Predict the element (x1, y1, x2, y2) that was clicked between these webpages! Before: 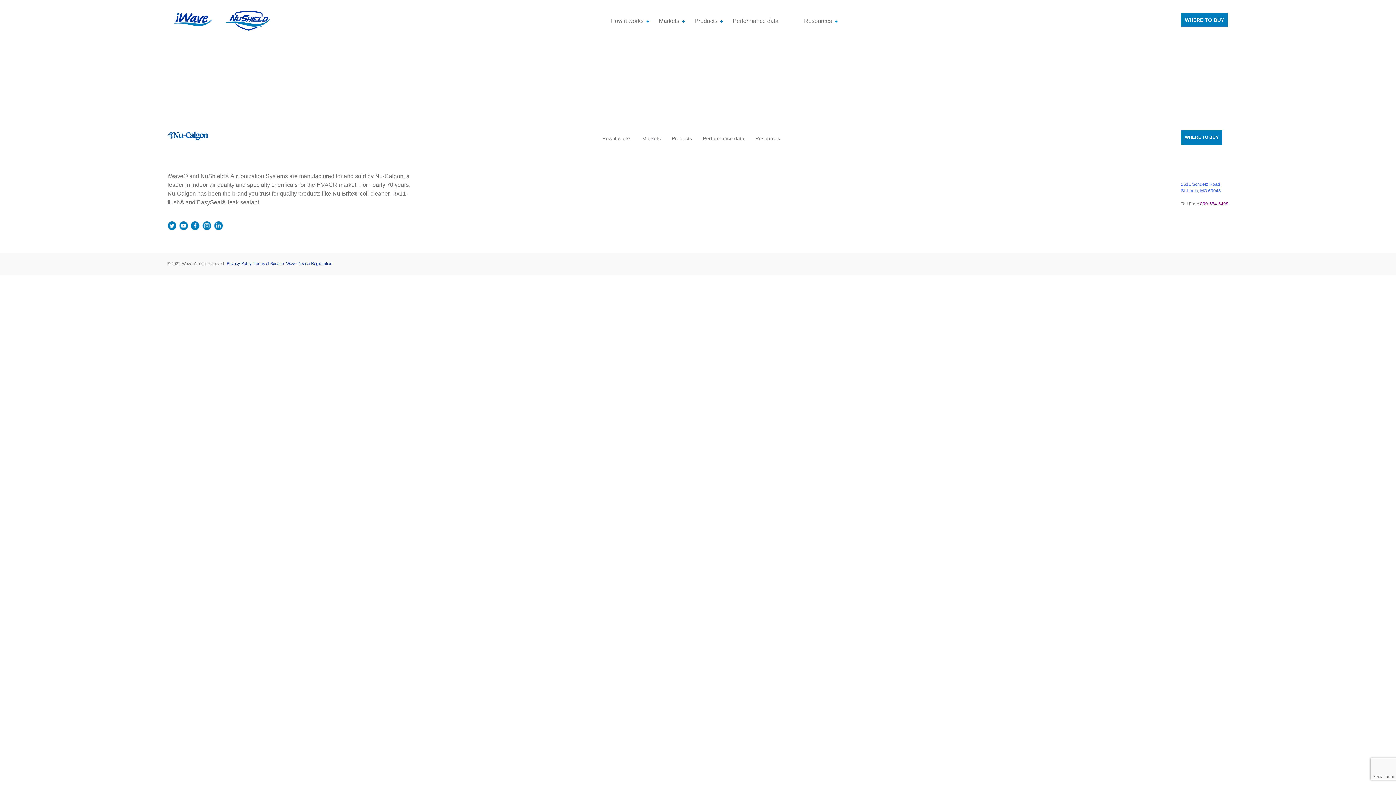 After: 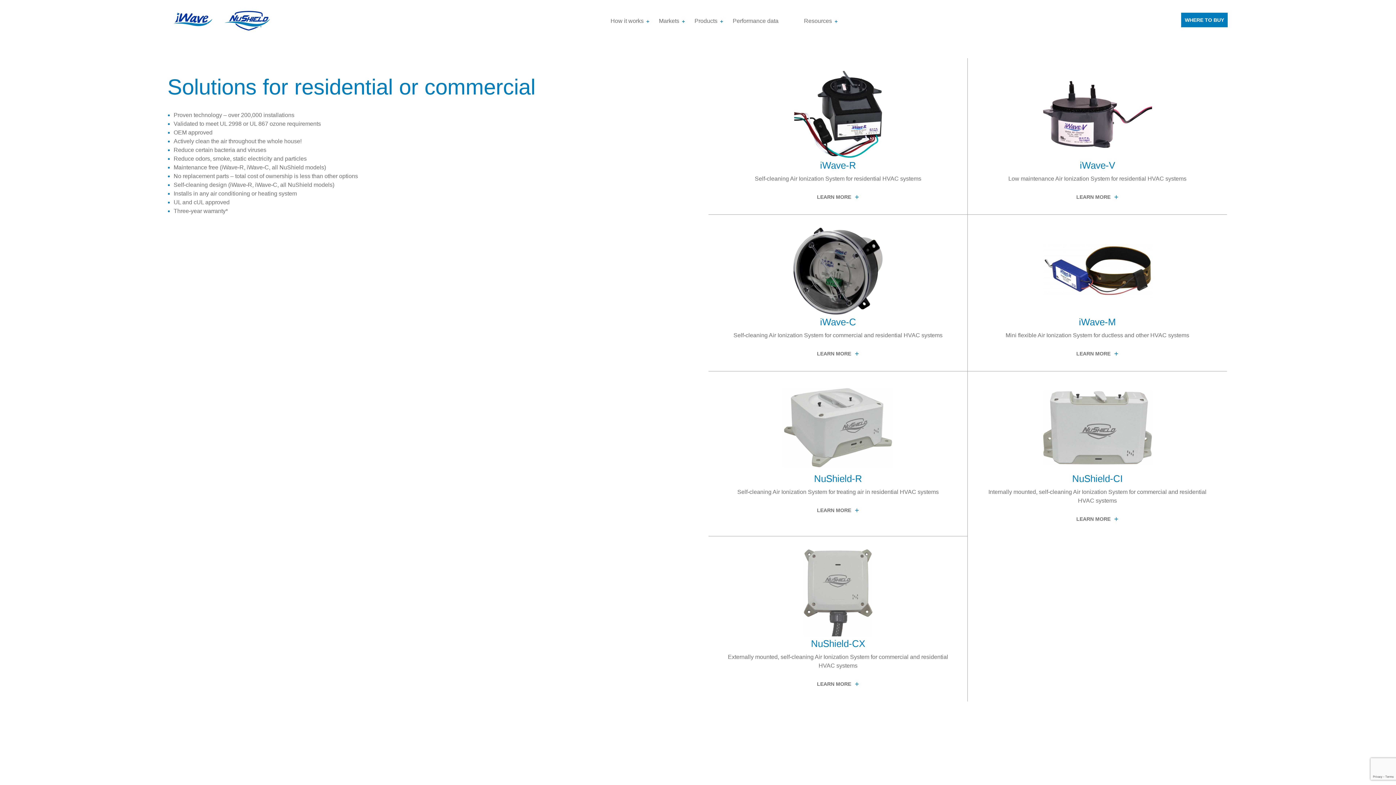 Action: label: Products bbox: (671, 135, 692, 141)